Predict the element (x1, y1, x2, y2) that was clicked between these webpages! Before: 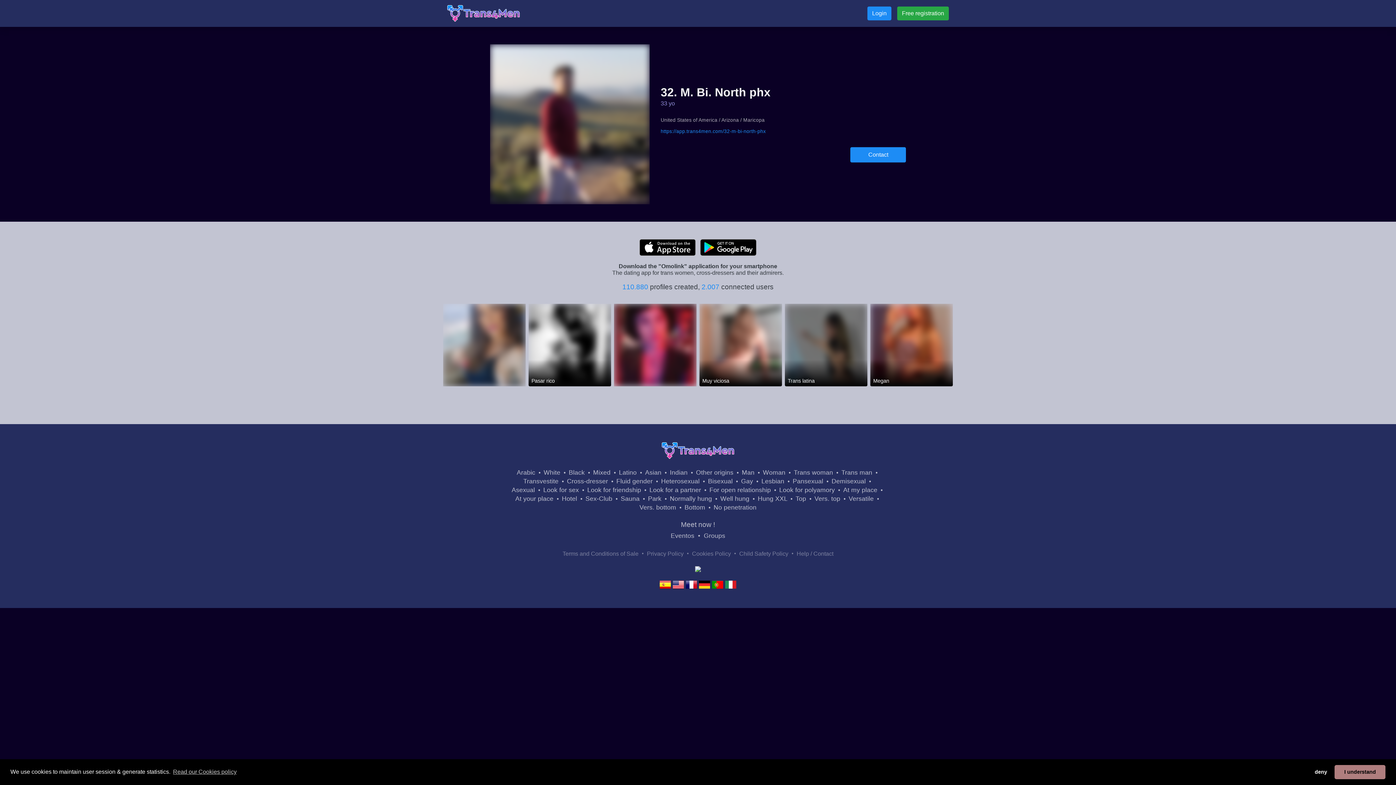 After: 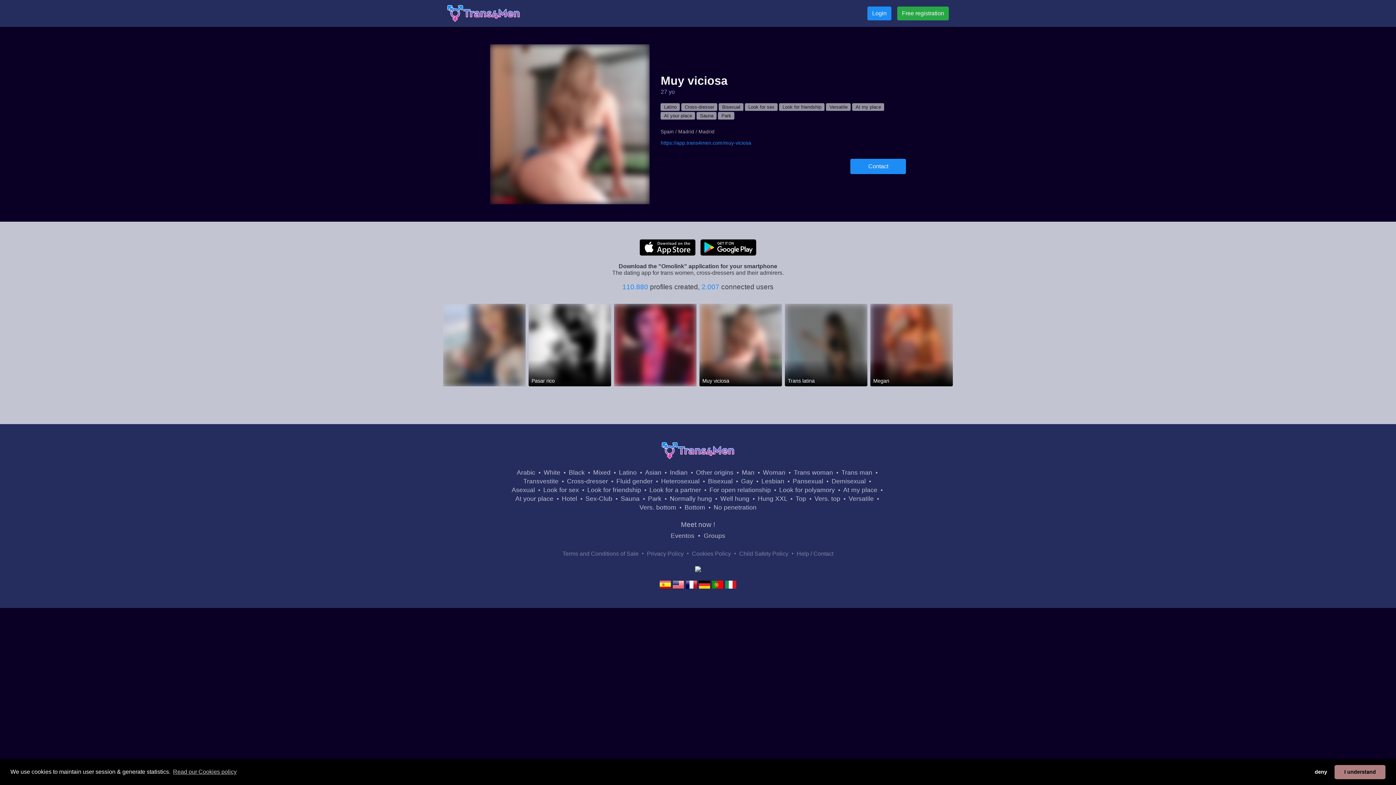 Action: bbox: (699, 303, 782, 386) label: Muy viciosa